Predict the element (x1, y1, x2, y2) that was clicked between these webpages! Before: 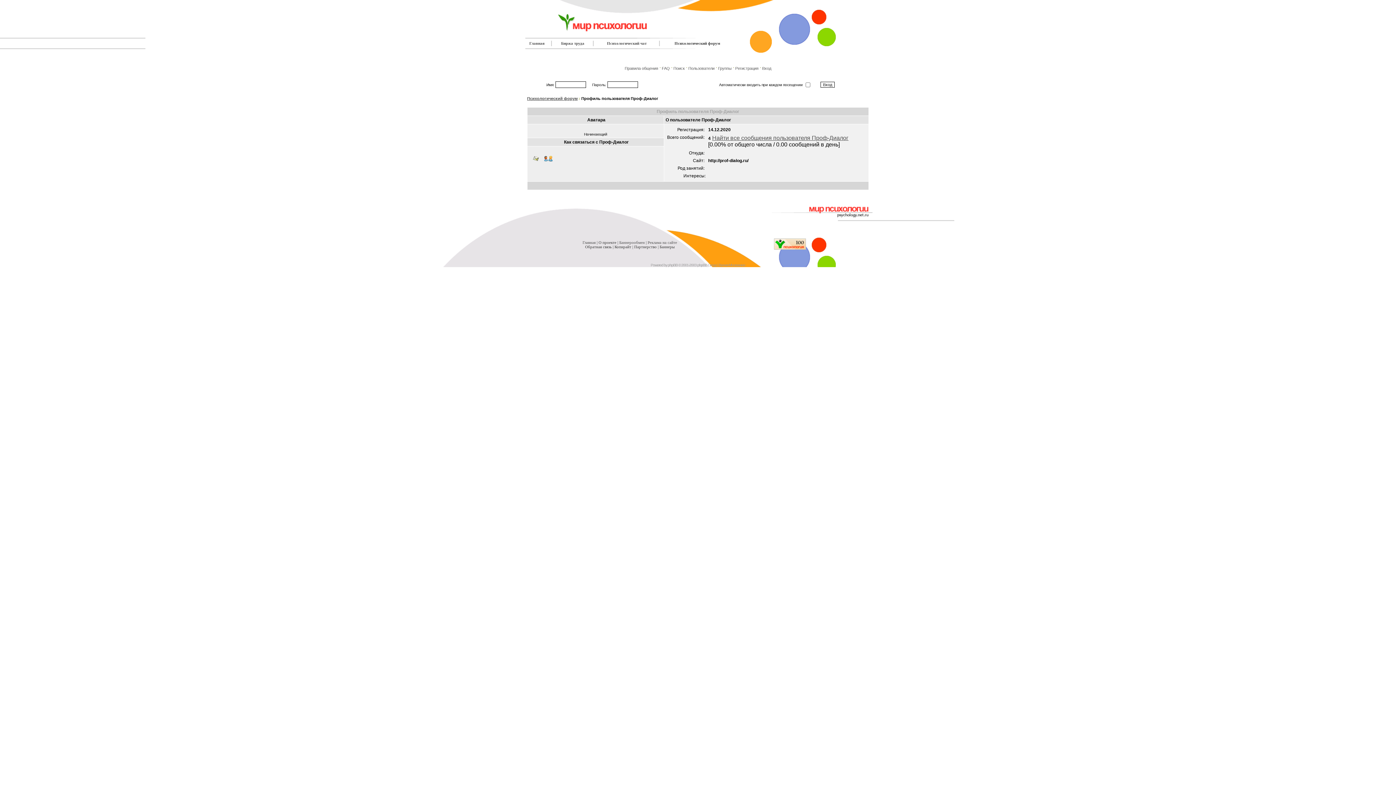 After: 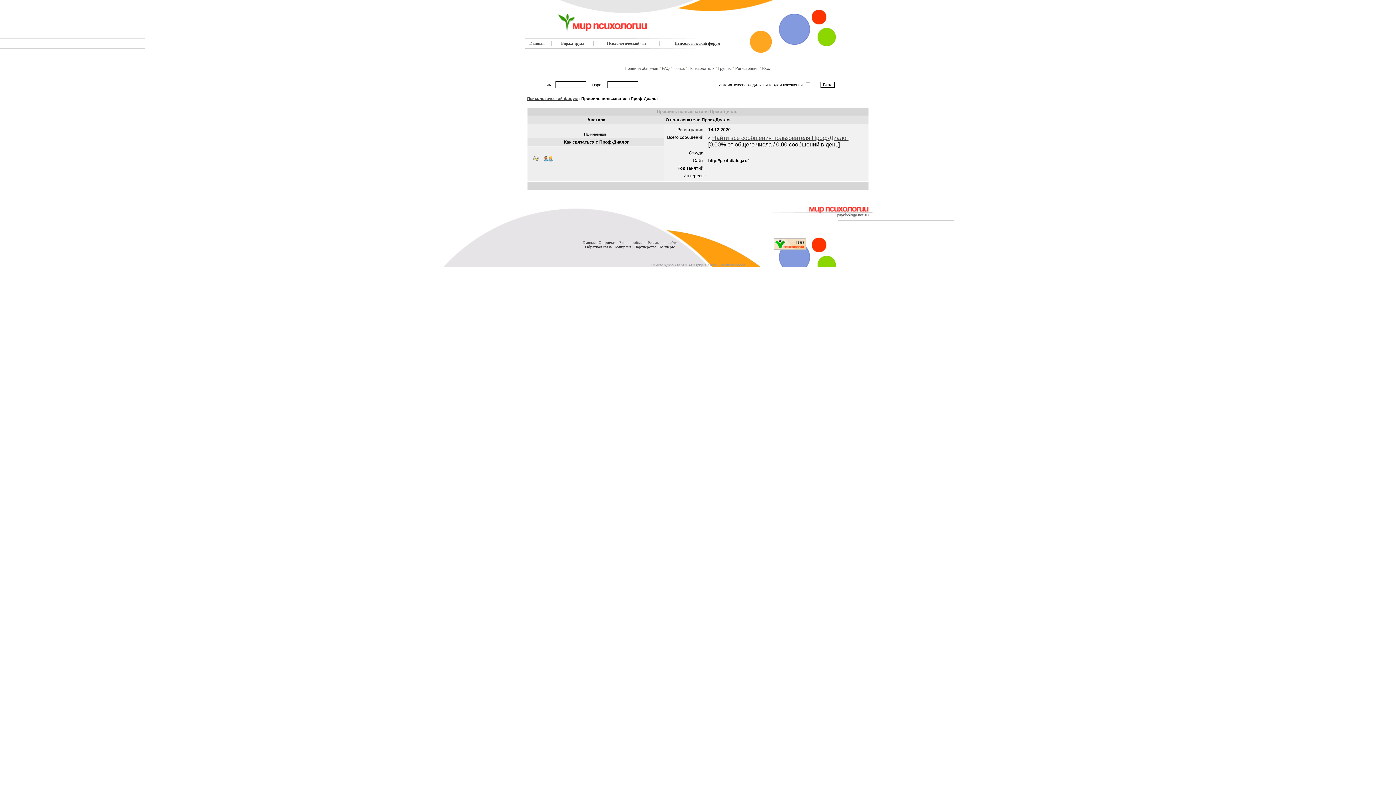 Action: label: Психологический форум bbox: (674, 41, 720, 45)